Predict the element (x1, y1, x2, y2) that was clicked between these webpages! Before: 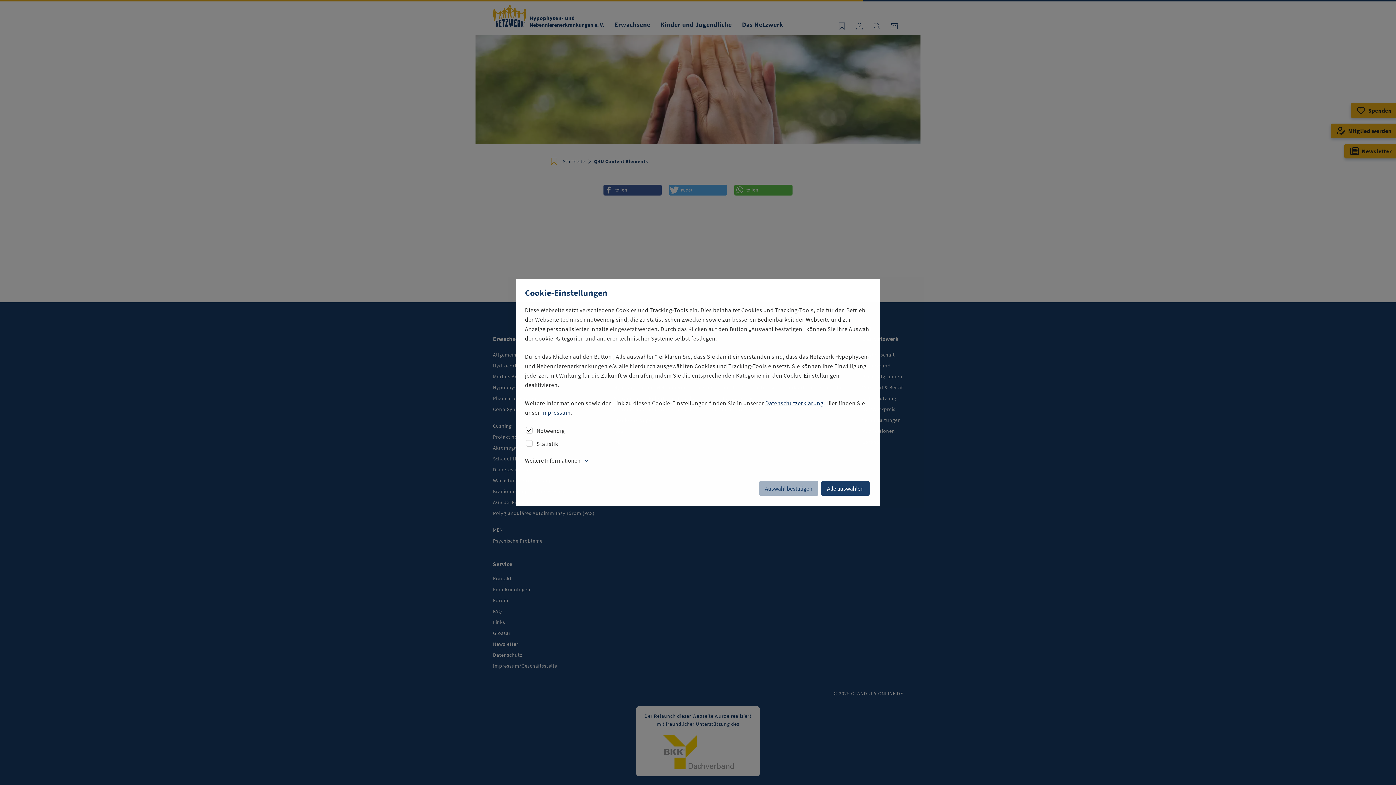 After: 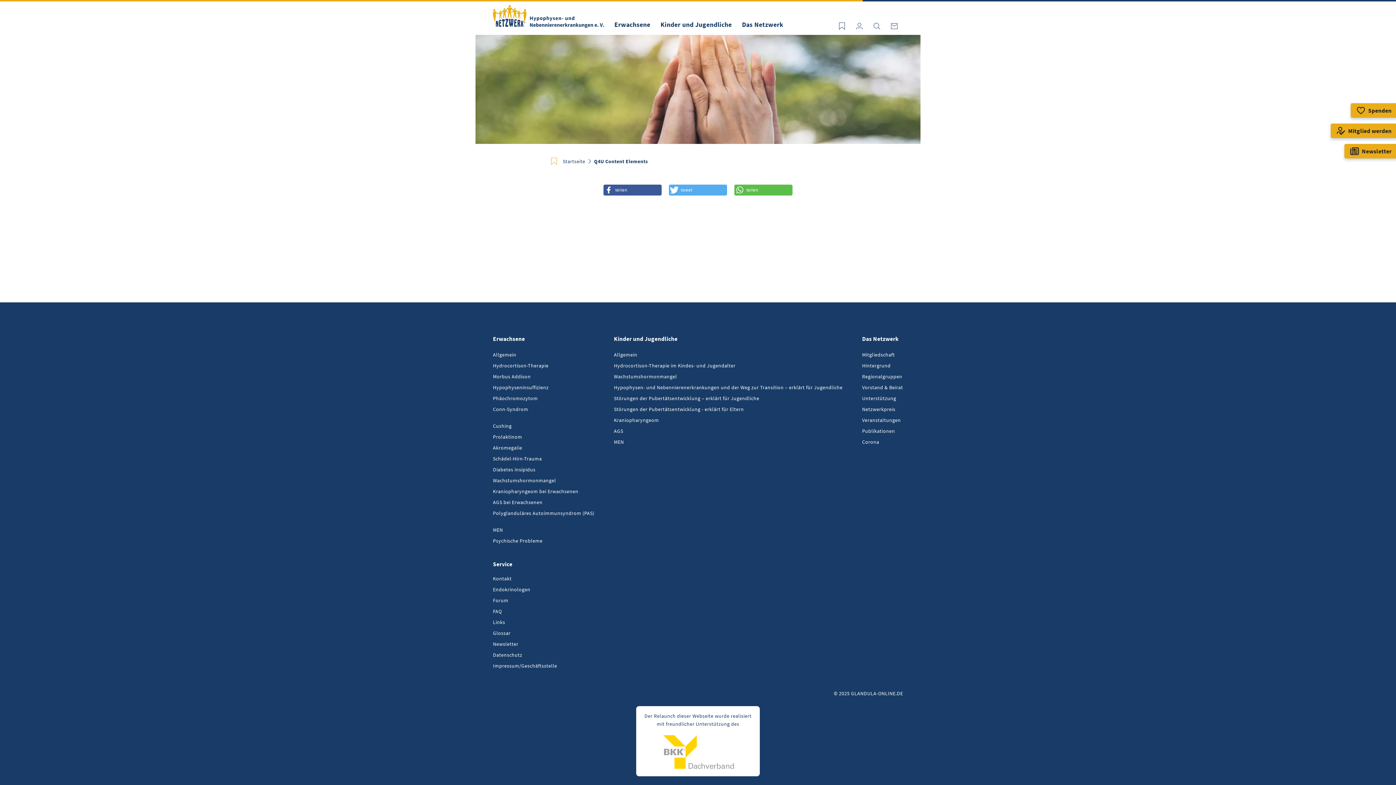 Action: bbox: (821, 481, 869, 495) label: Alle auswählen